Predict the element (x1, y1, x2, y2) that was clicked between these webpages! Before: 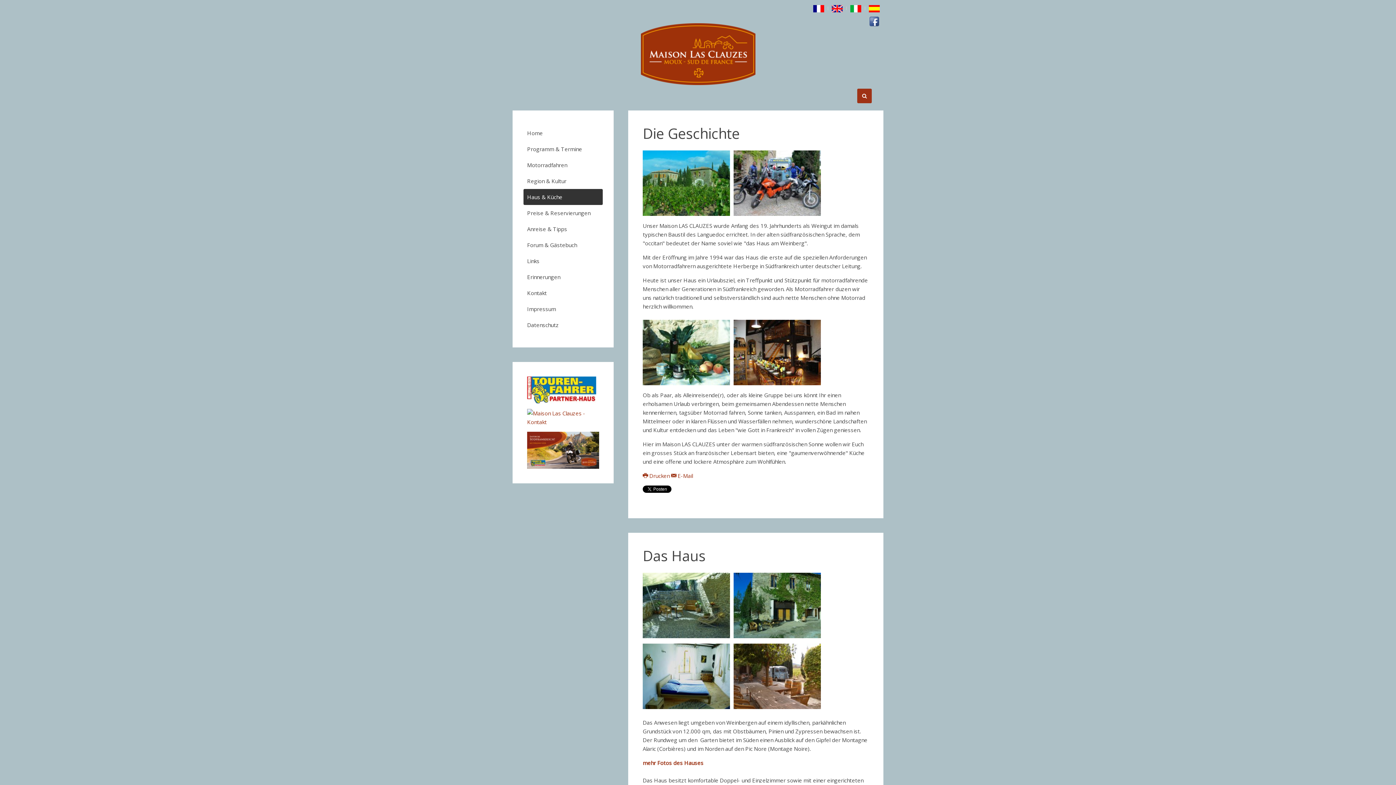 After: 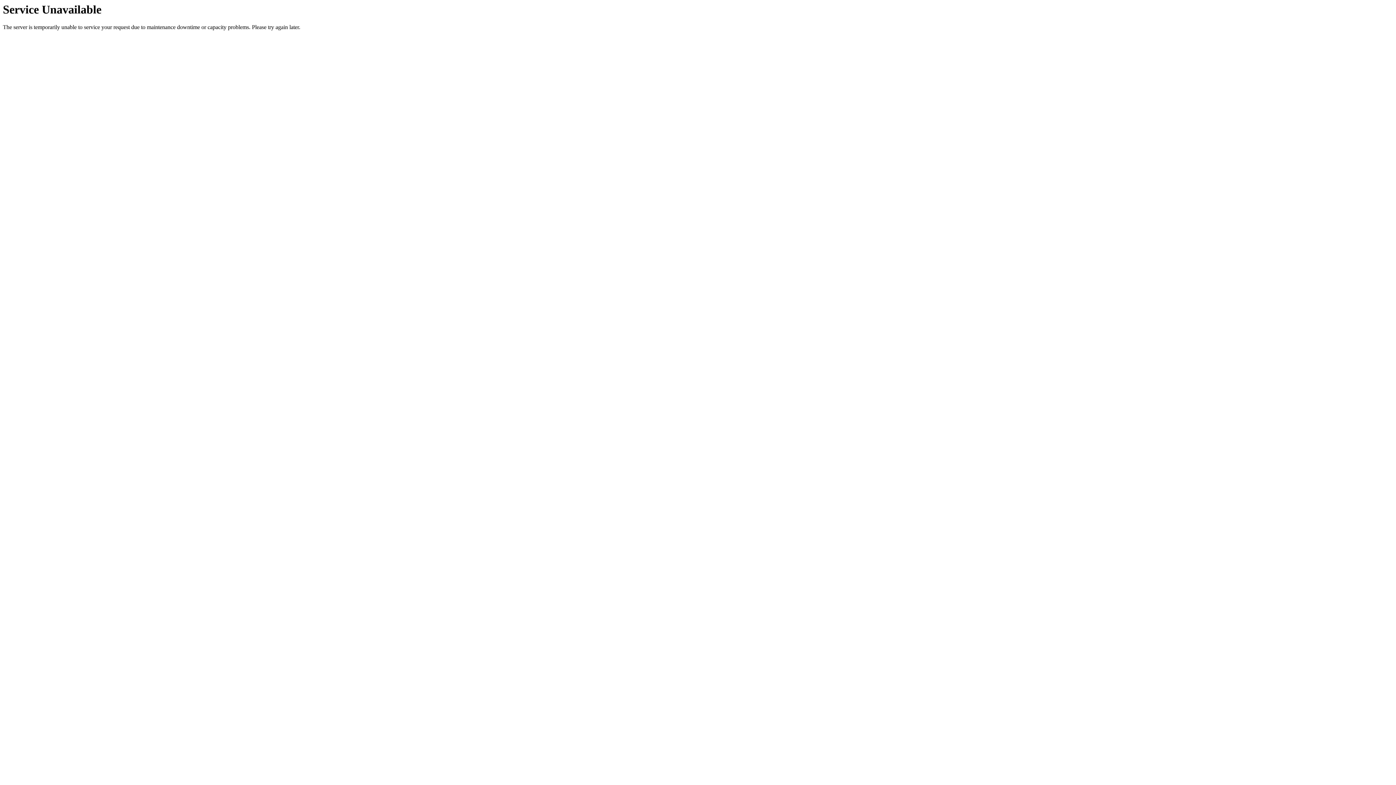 Action: bbox: (523, 285, 602, 301) label: Kontakt